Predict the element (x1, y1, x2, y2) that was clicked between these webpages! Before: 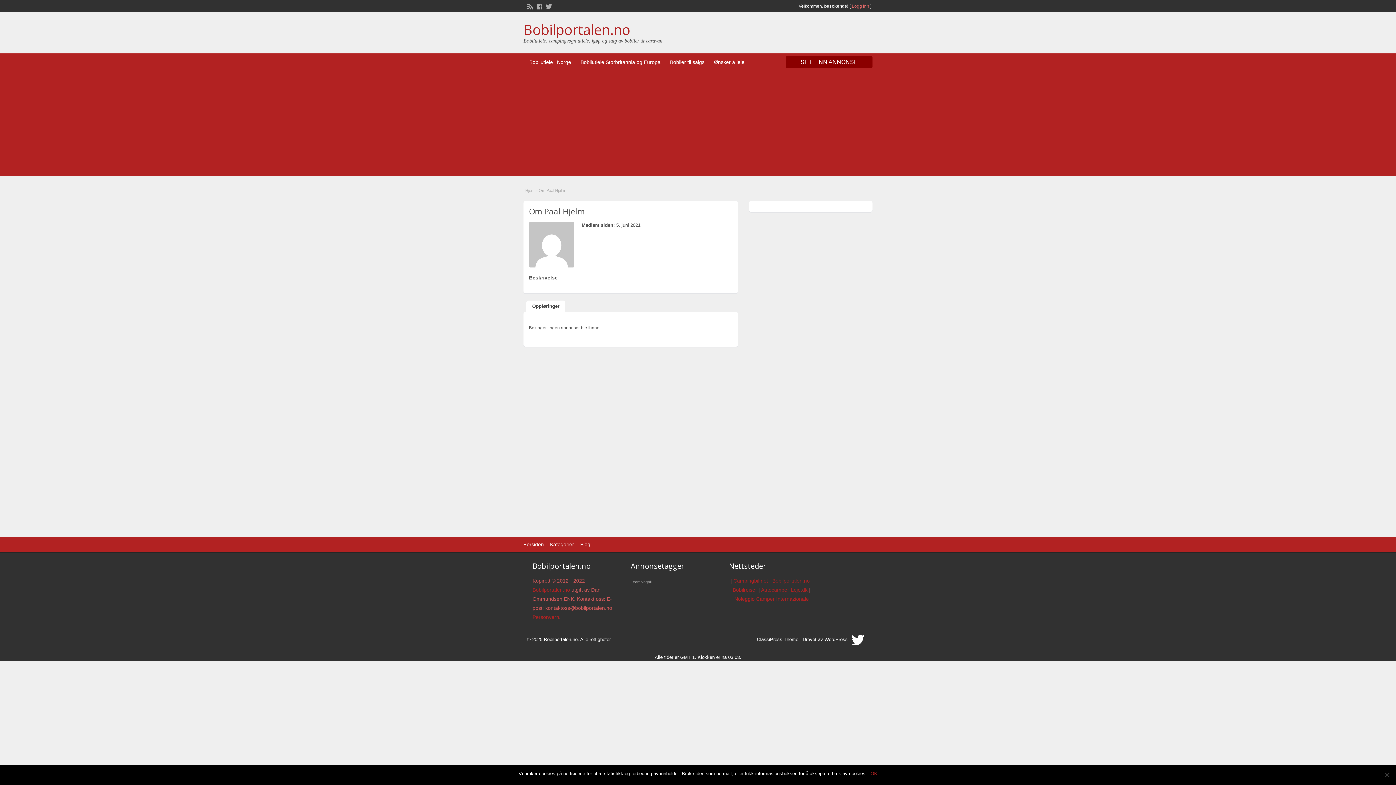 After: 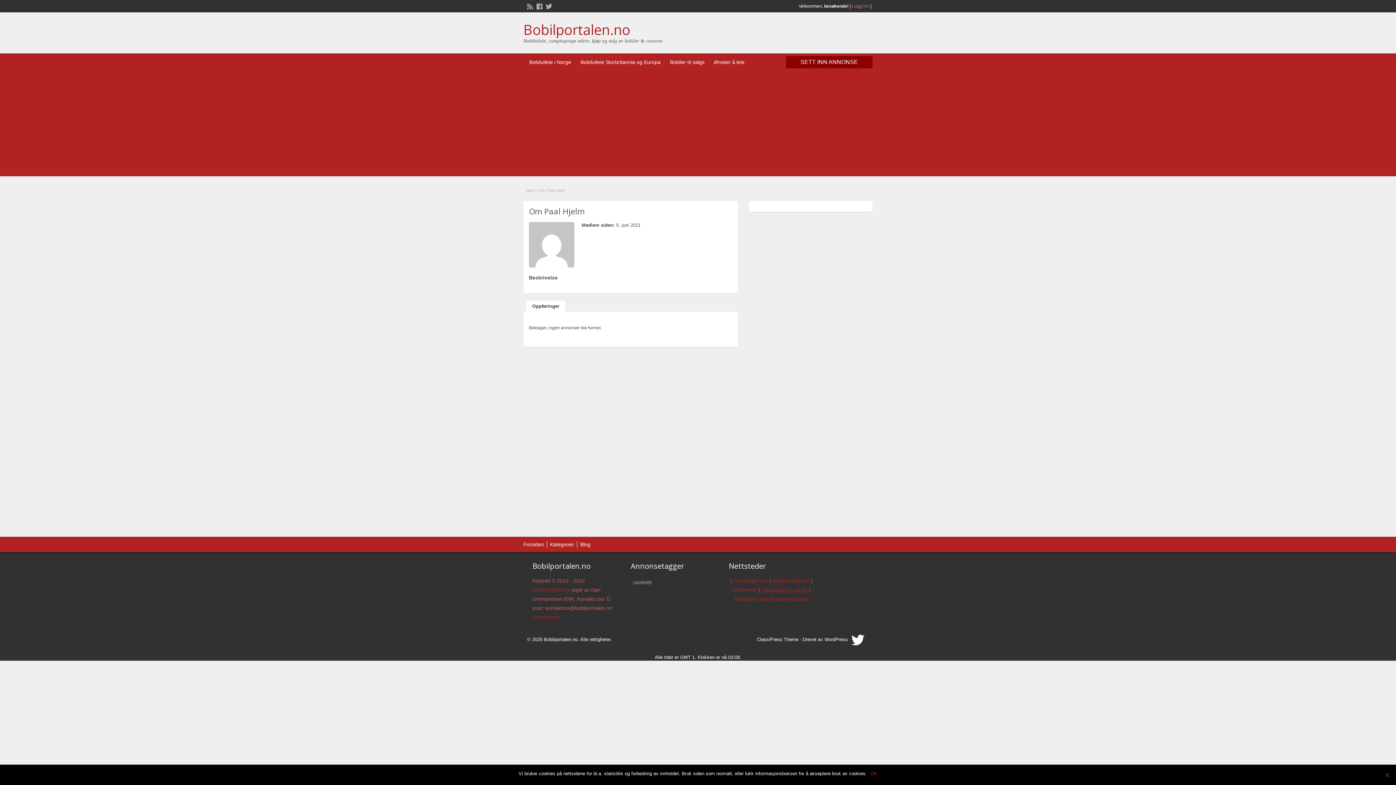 Action: label: Autocamper-Leje.dk bbox: (761, 587, 807, 593)